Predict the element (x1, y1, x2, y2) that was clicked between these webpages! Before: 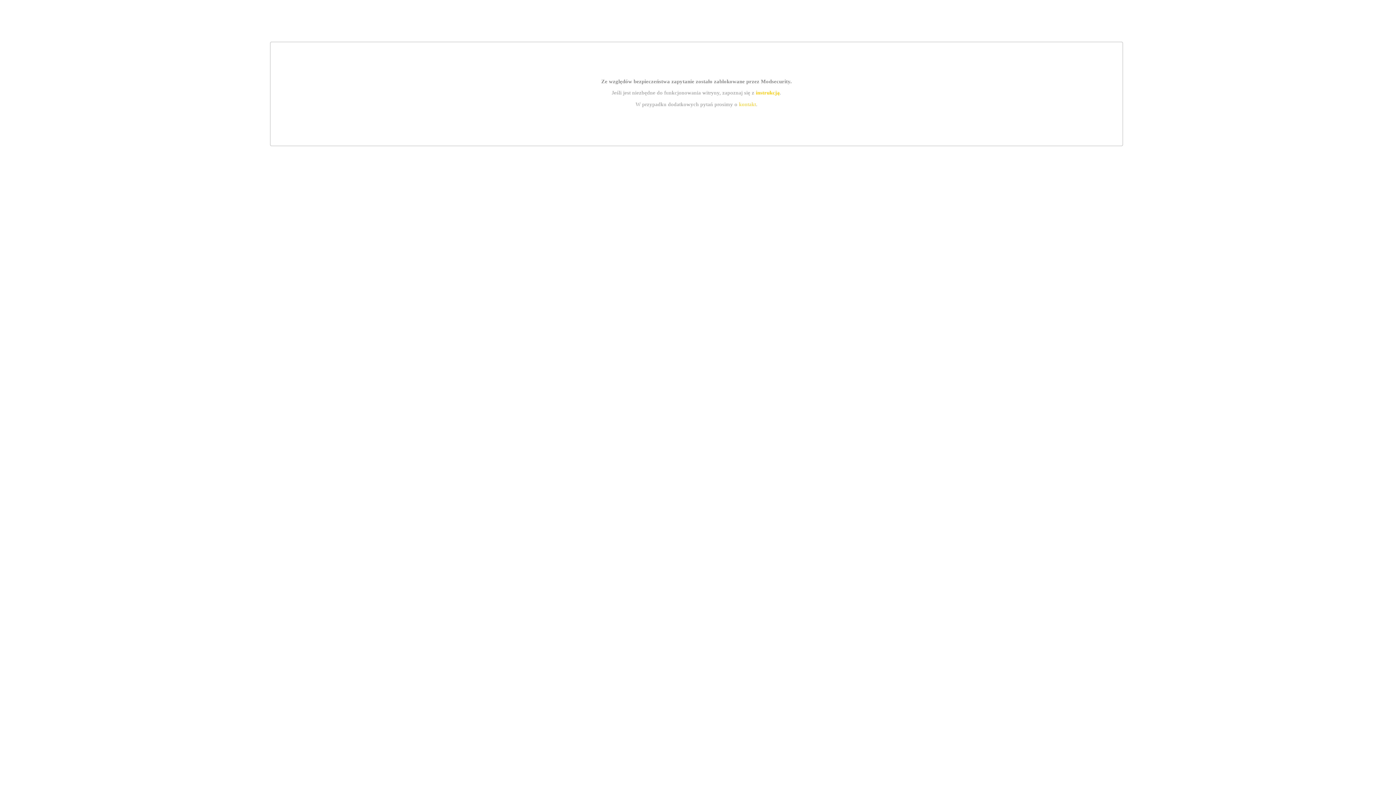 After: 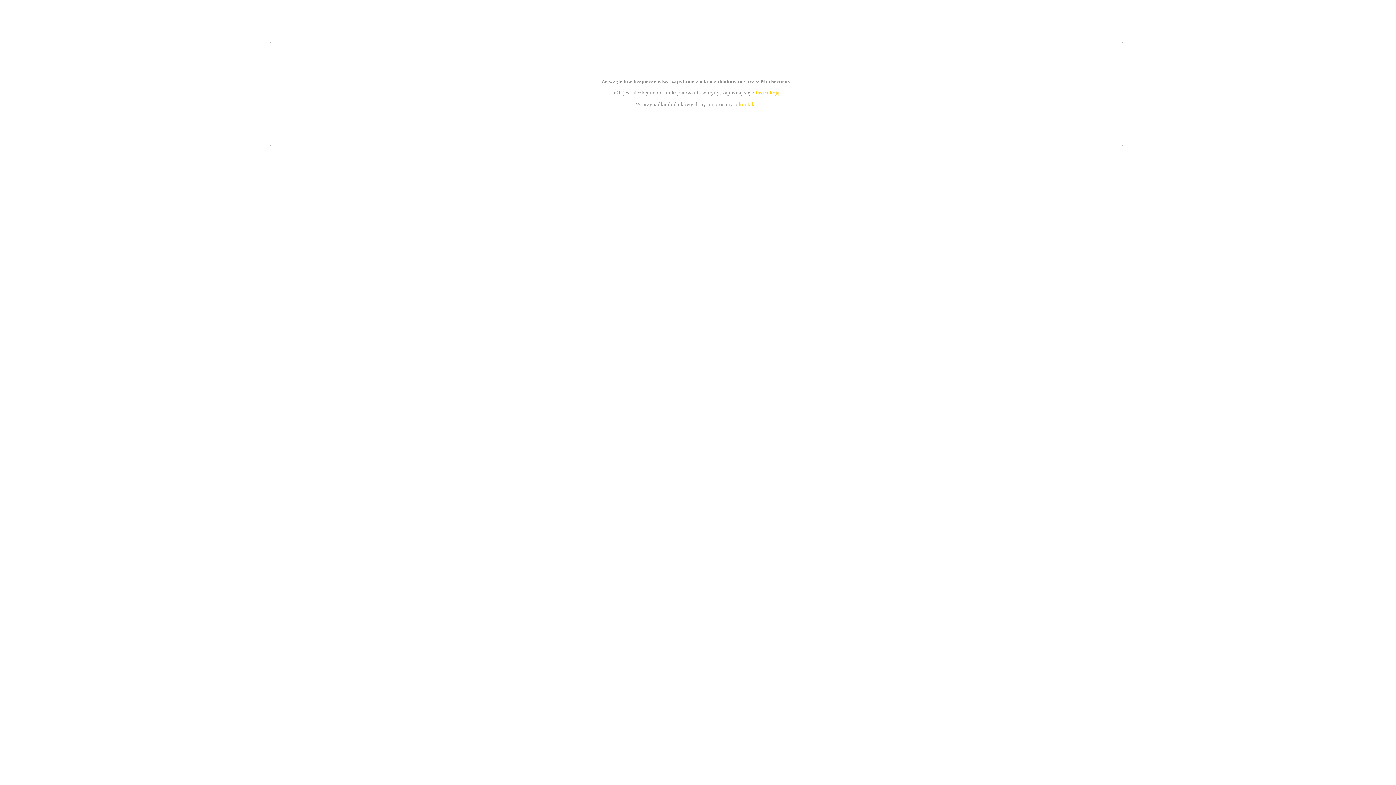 Action: bbox: (739, 101, 756, 107) label: kontakt